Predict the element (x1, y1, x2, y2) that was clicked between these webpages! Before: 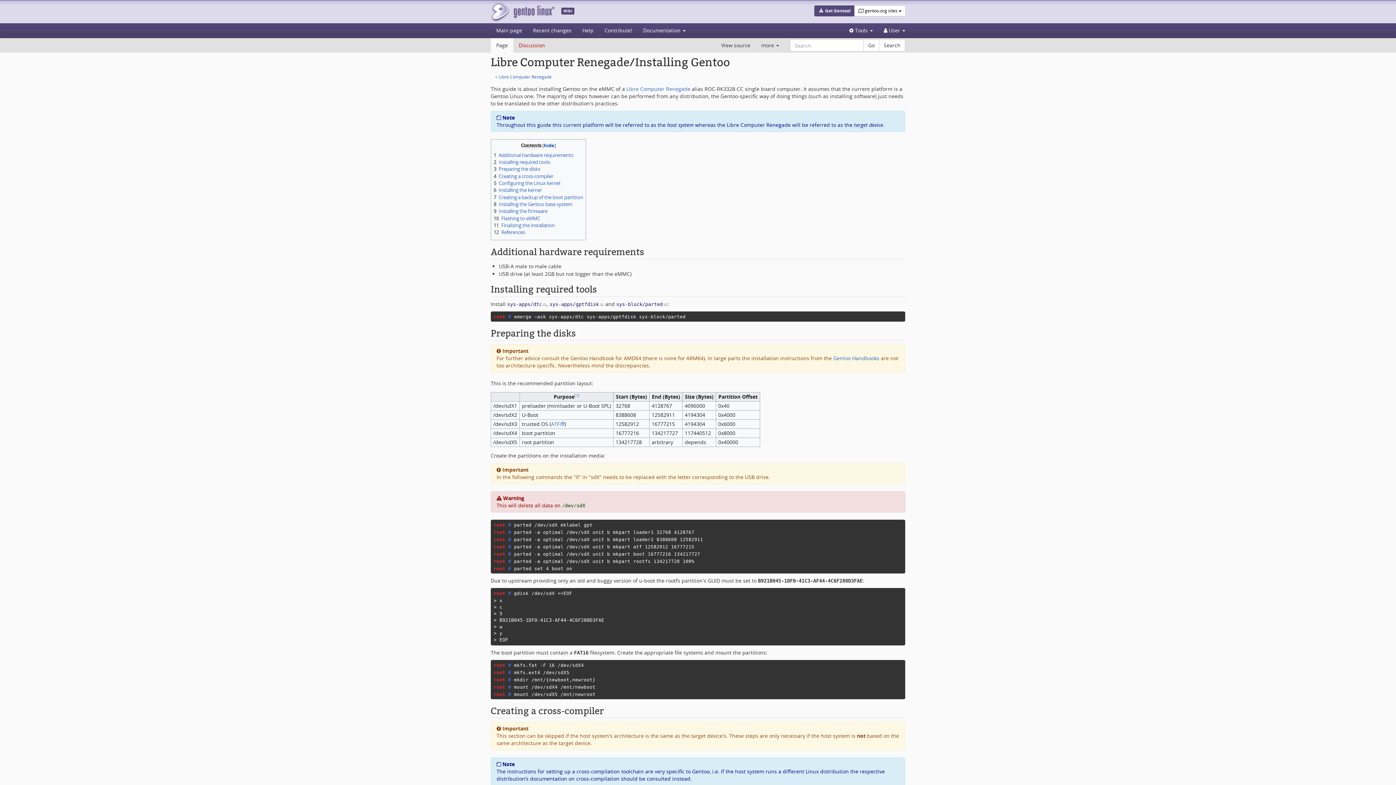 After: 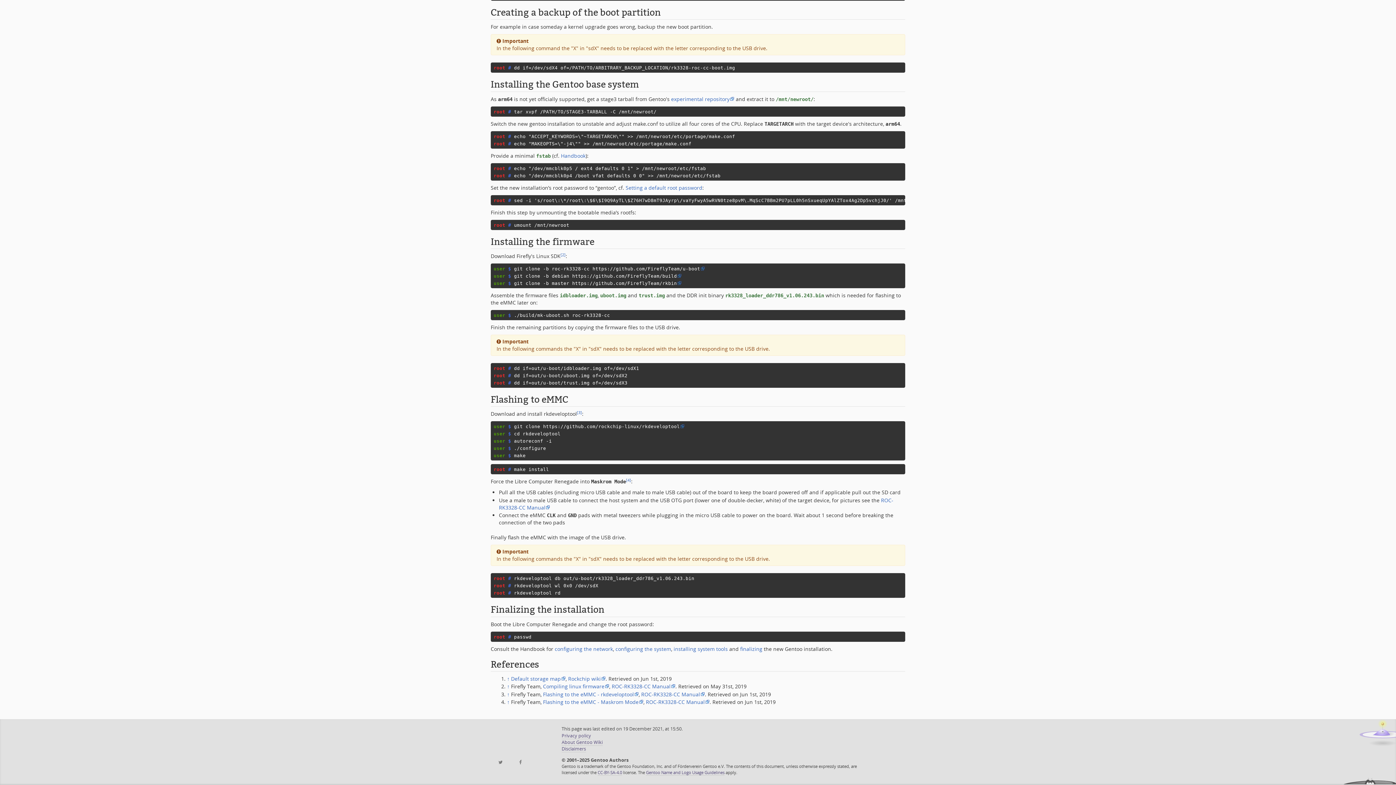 Action: label: 8	Installing the Gentoo base system bbox: (493, 201, 572, 207)